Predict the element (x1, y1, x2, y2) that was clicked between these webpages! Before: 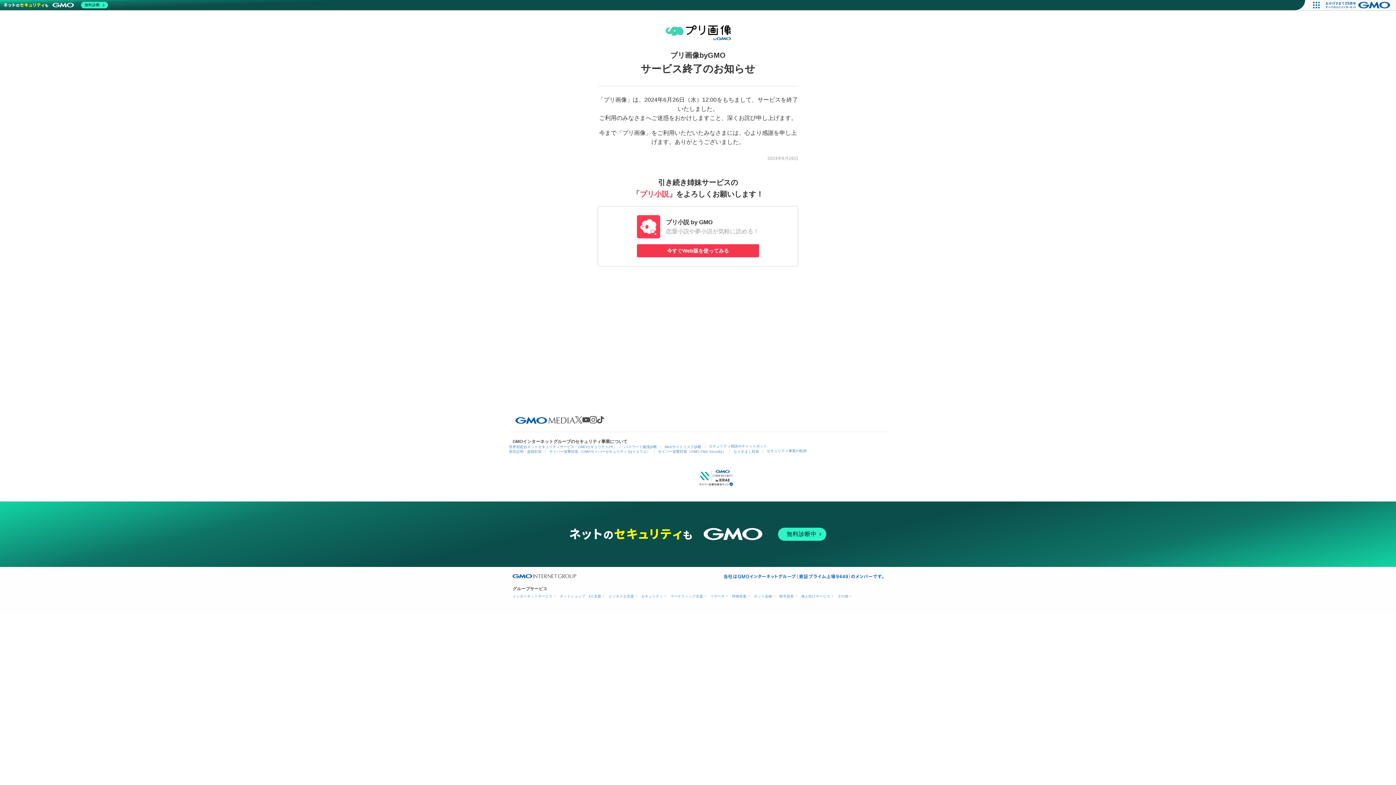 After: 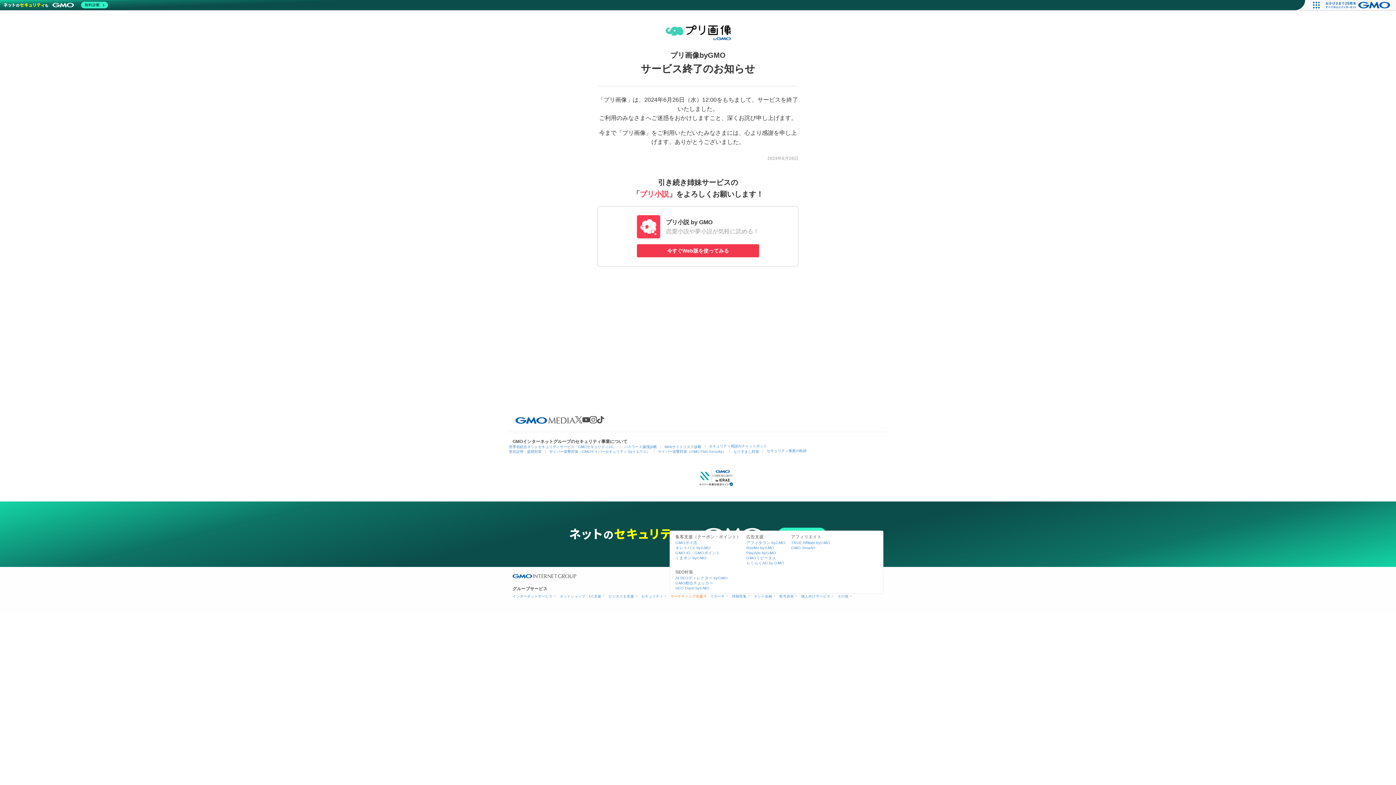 Action: bbox: (670, 594, 705, 598) label: マーケティング支援